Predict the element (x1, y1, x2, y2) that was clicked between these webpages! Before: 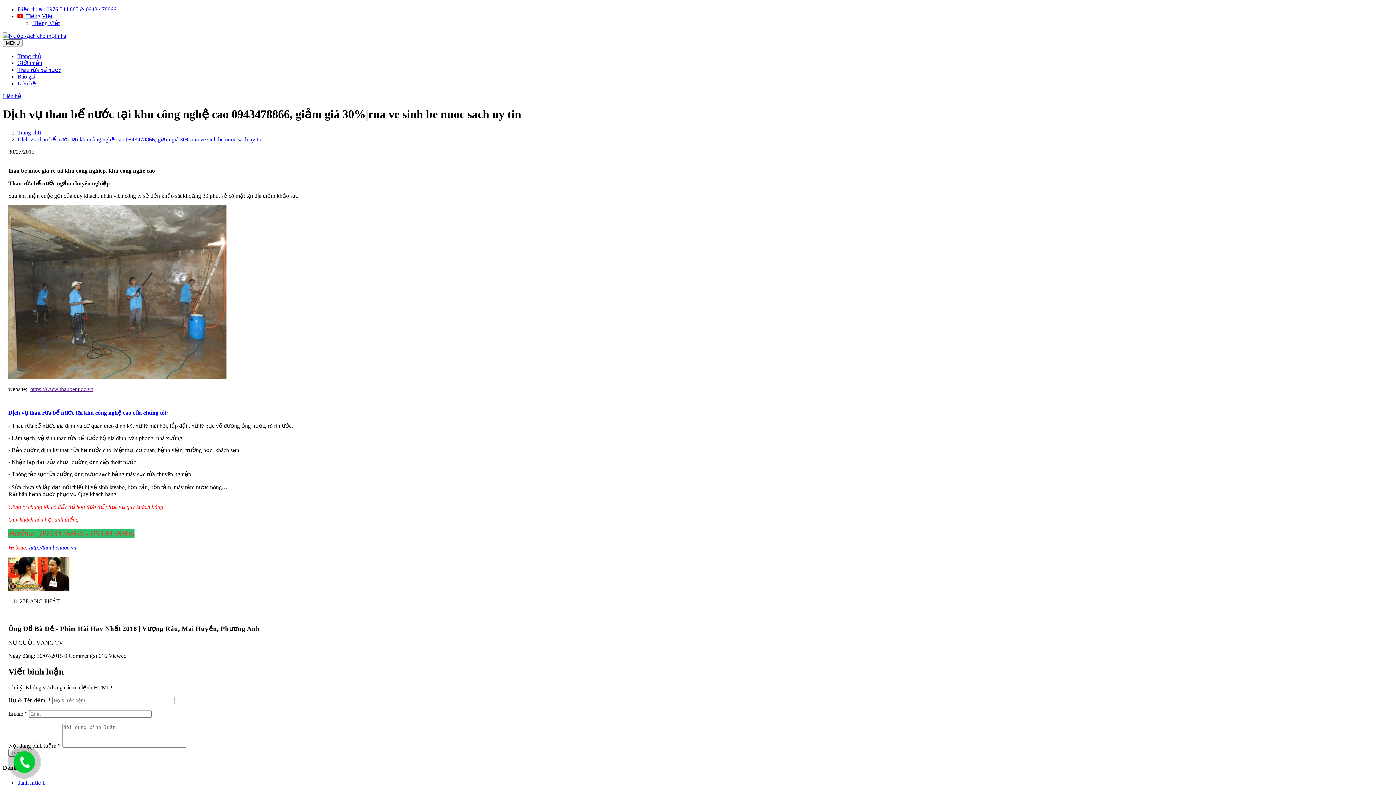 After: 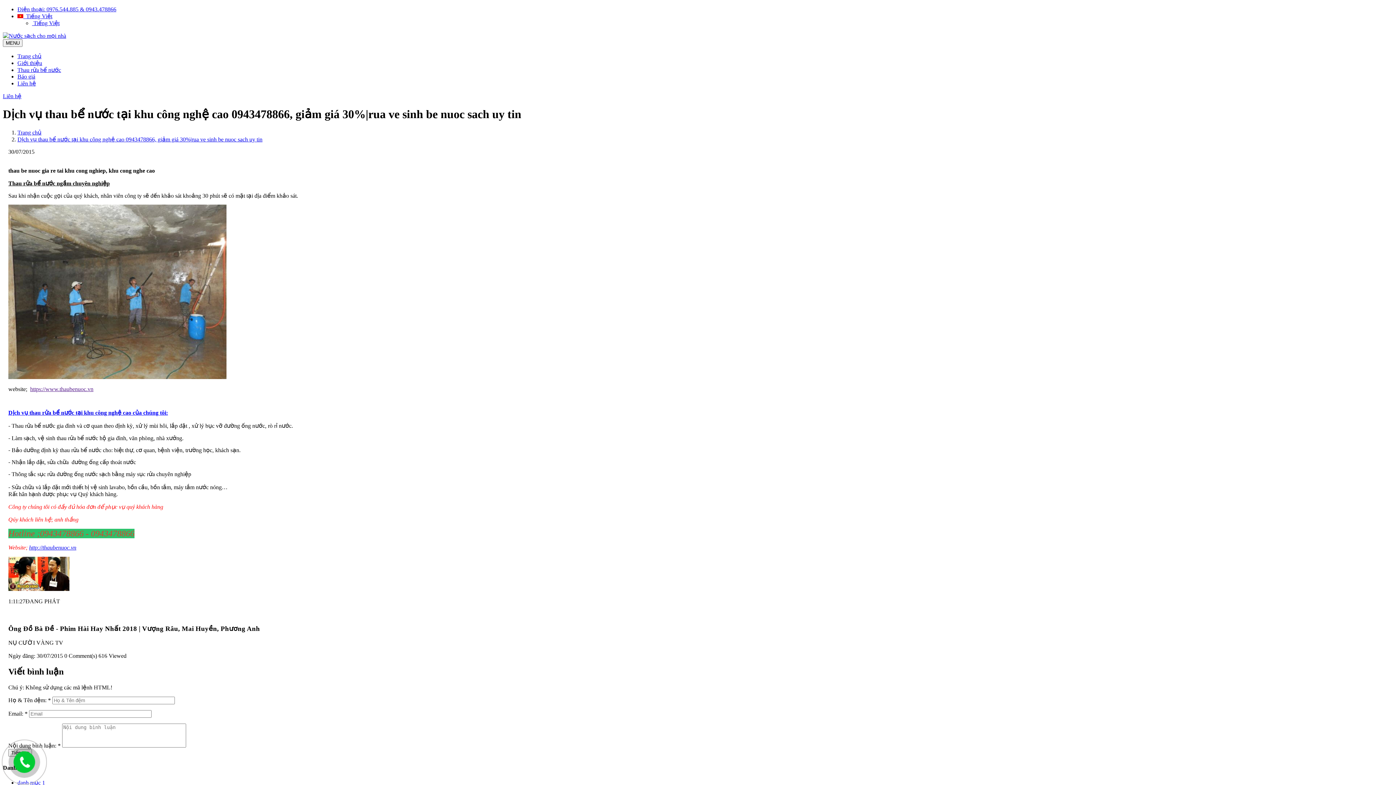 Action: bbox: (98, 653, 126, 659) label: 616 Viewed